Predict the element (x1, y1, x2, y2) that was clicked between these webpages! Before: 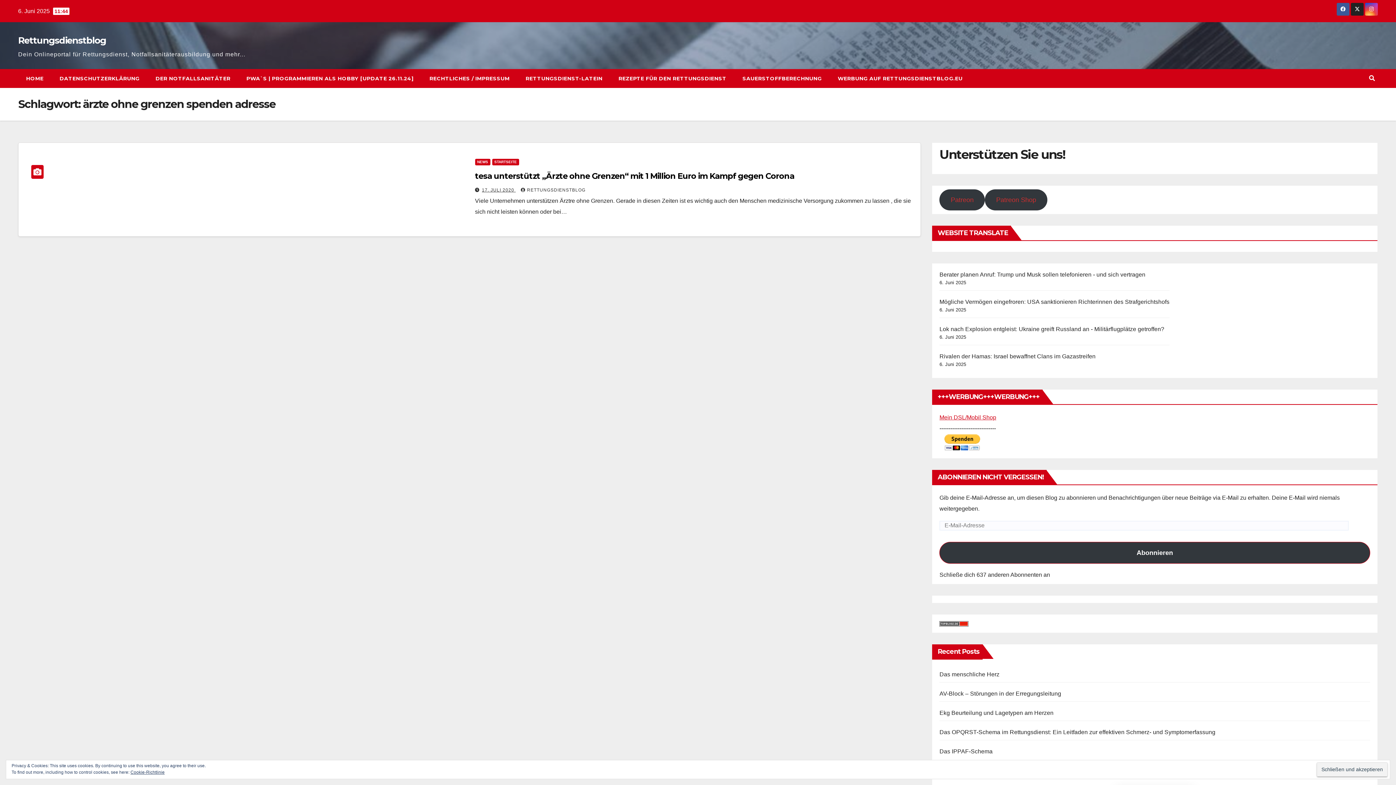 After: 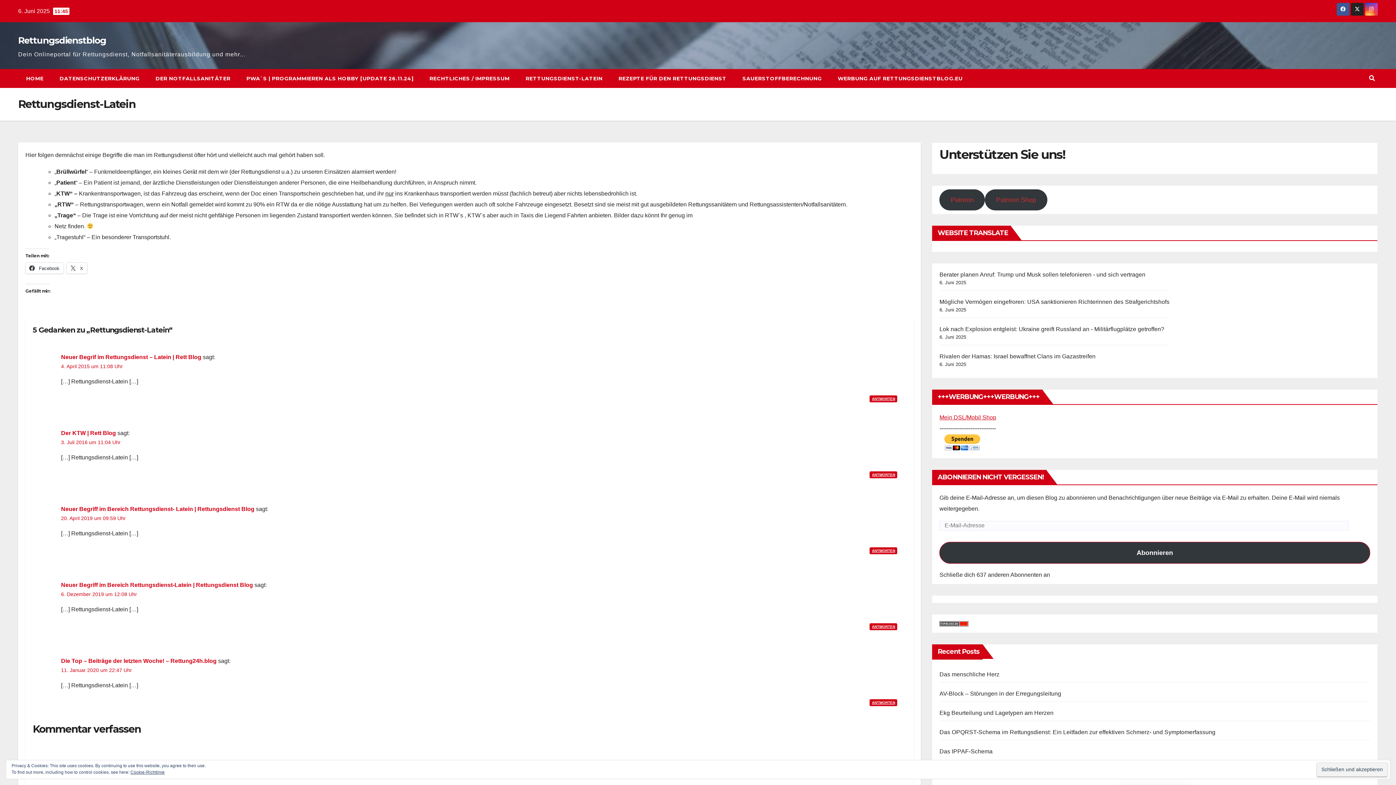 Action: label: RETTUNGSDIENST-LATEIN bbox: (517, 69, 610, 88)